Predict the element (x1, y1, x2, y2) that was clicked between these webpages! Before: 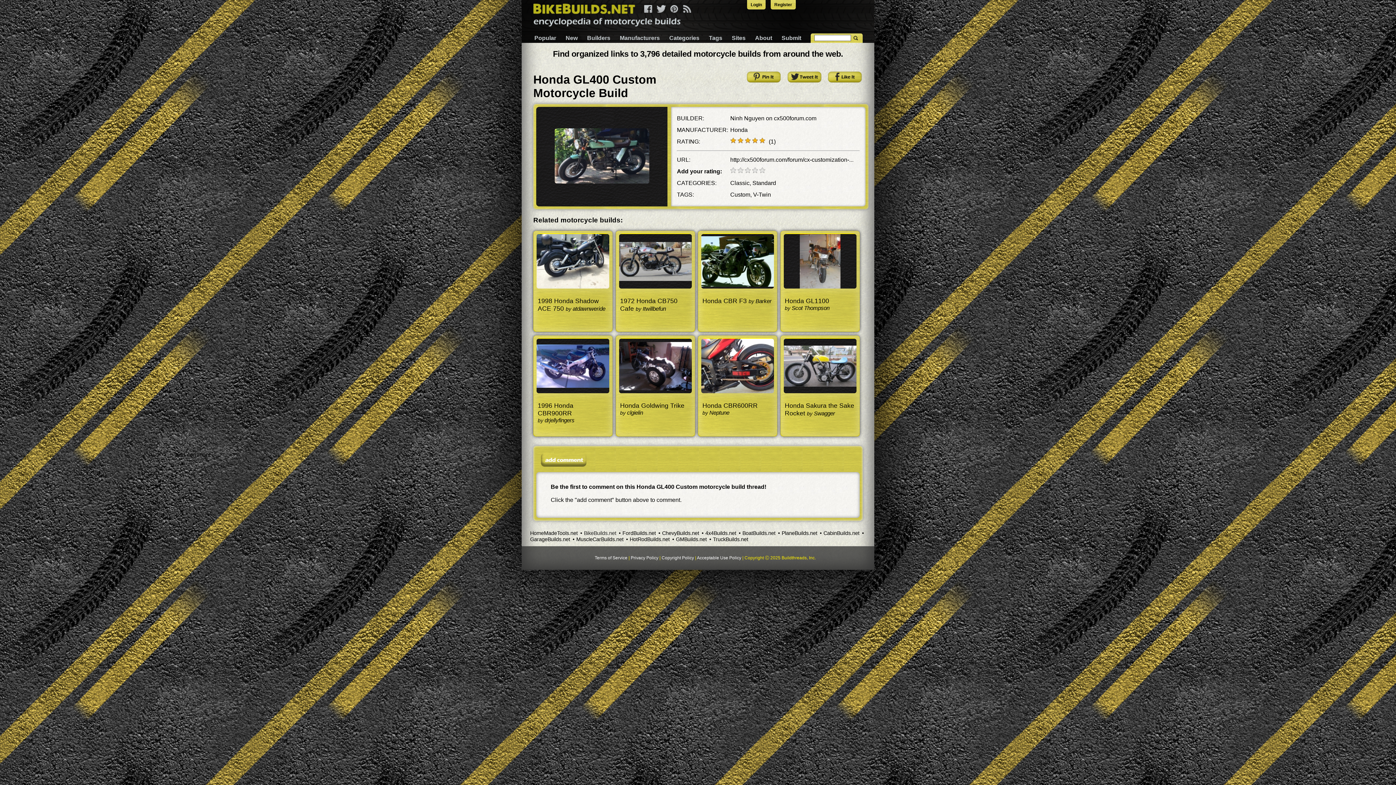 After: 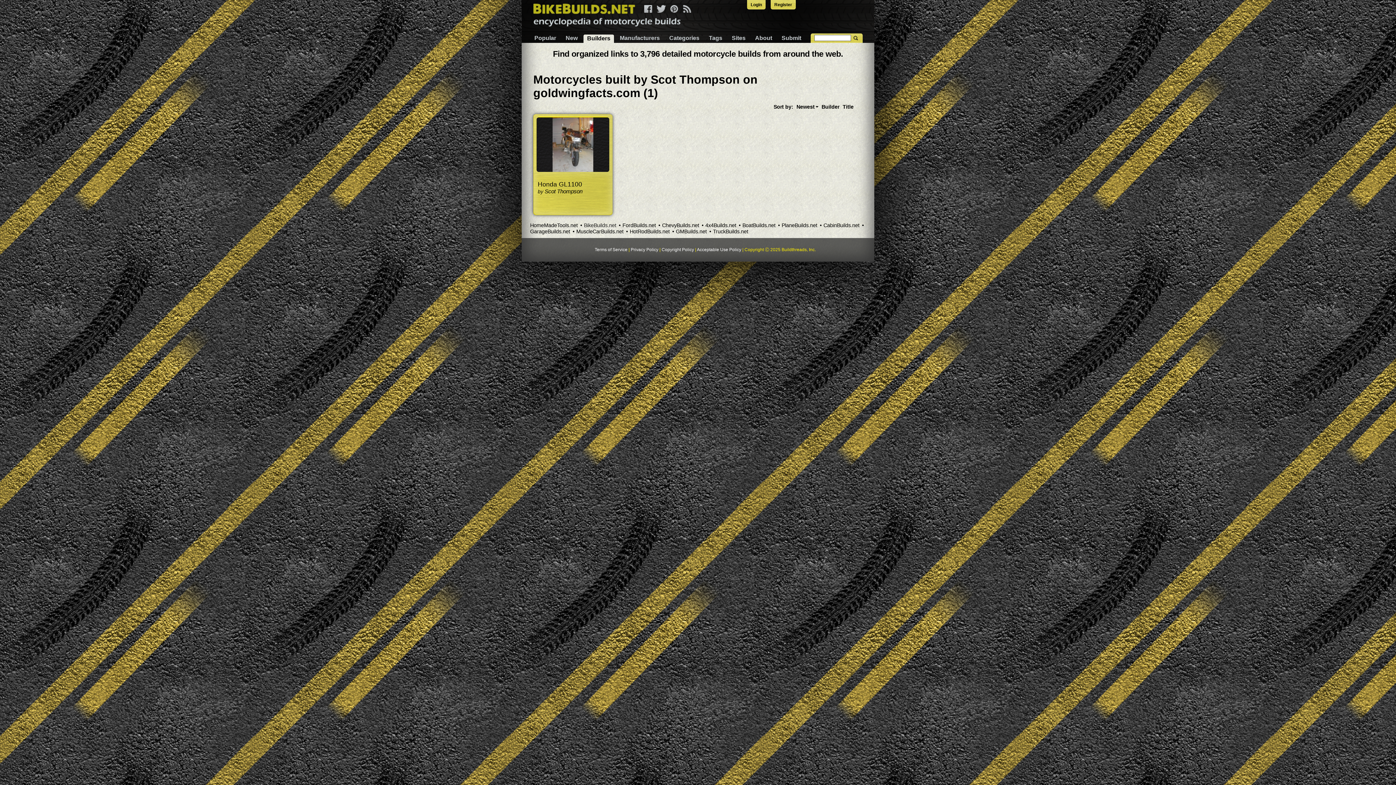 Action: bbox: (791, 305, 829, 311) label: Scot Thompson